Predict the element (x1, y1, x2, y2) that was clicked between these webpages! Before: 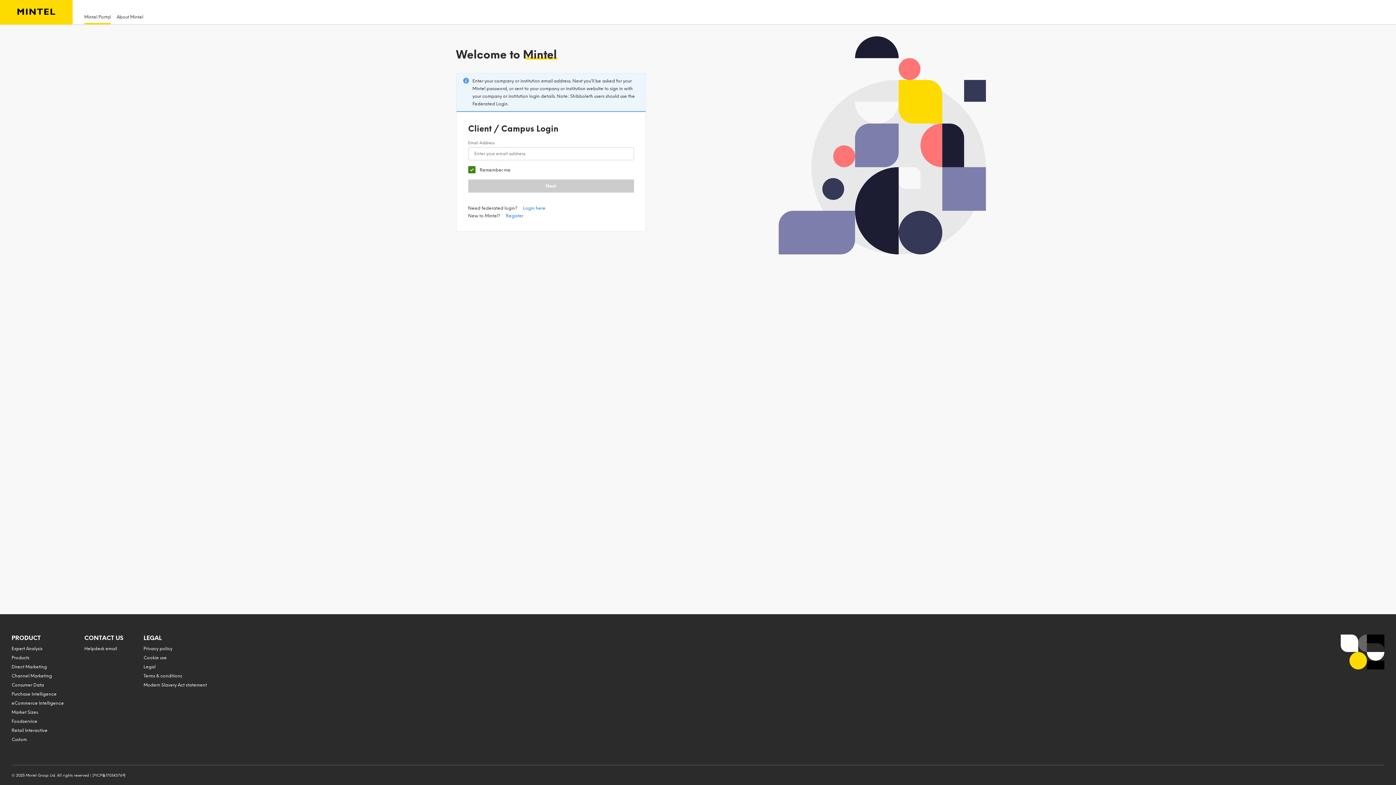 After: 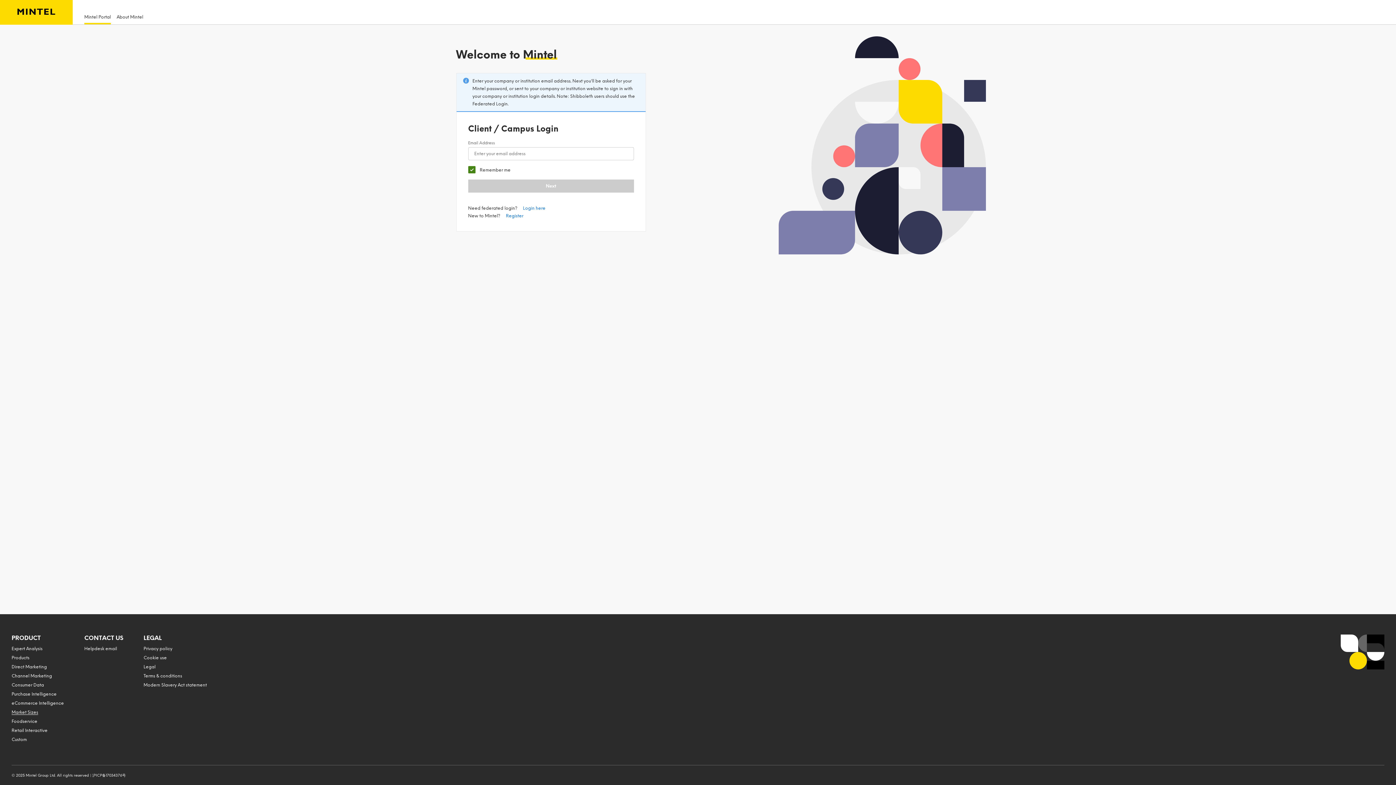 Action: bbox: (11, 710, 38, 715) label: Market Sizes